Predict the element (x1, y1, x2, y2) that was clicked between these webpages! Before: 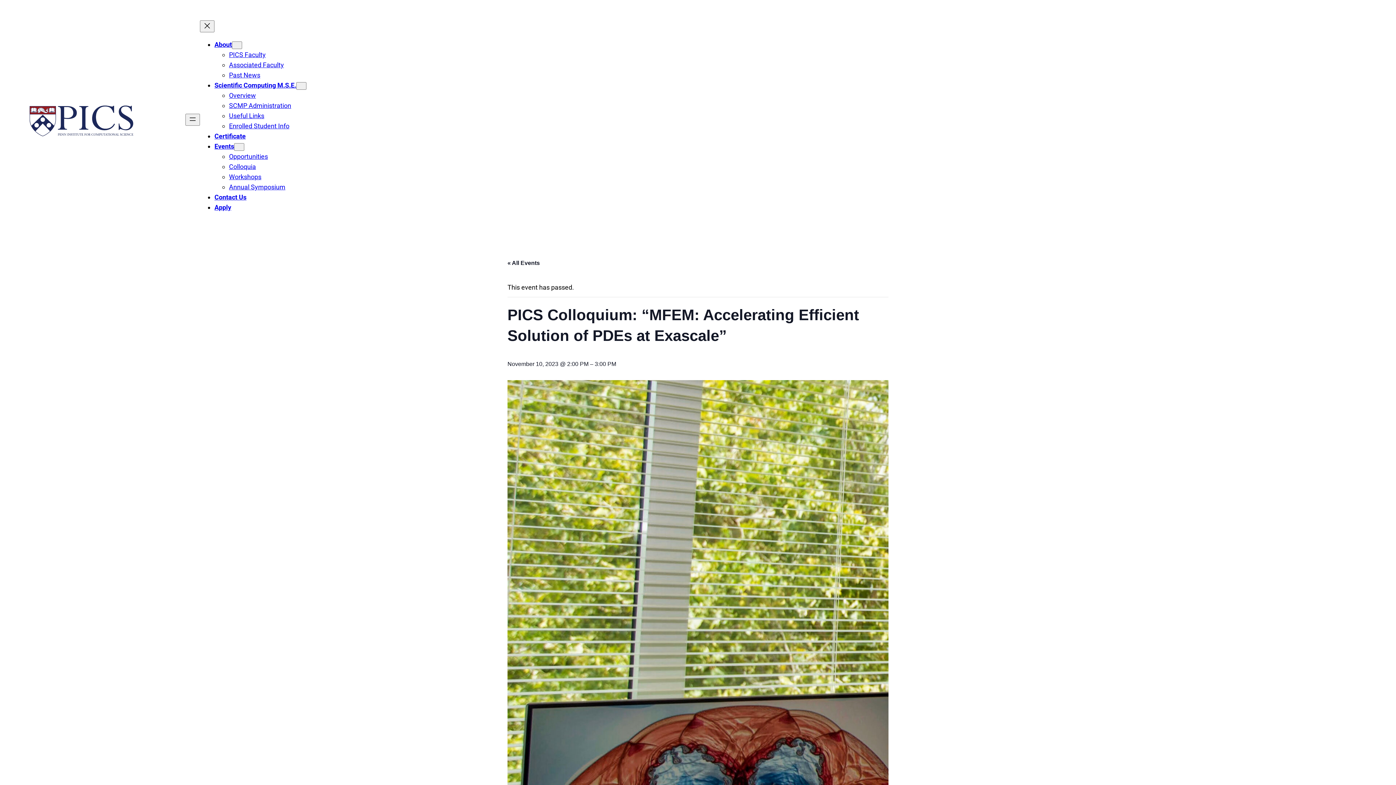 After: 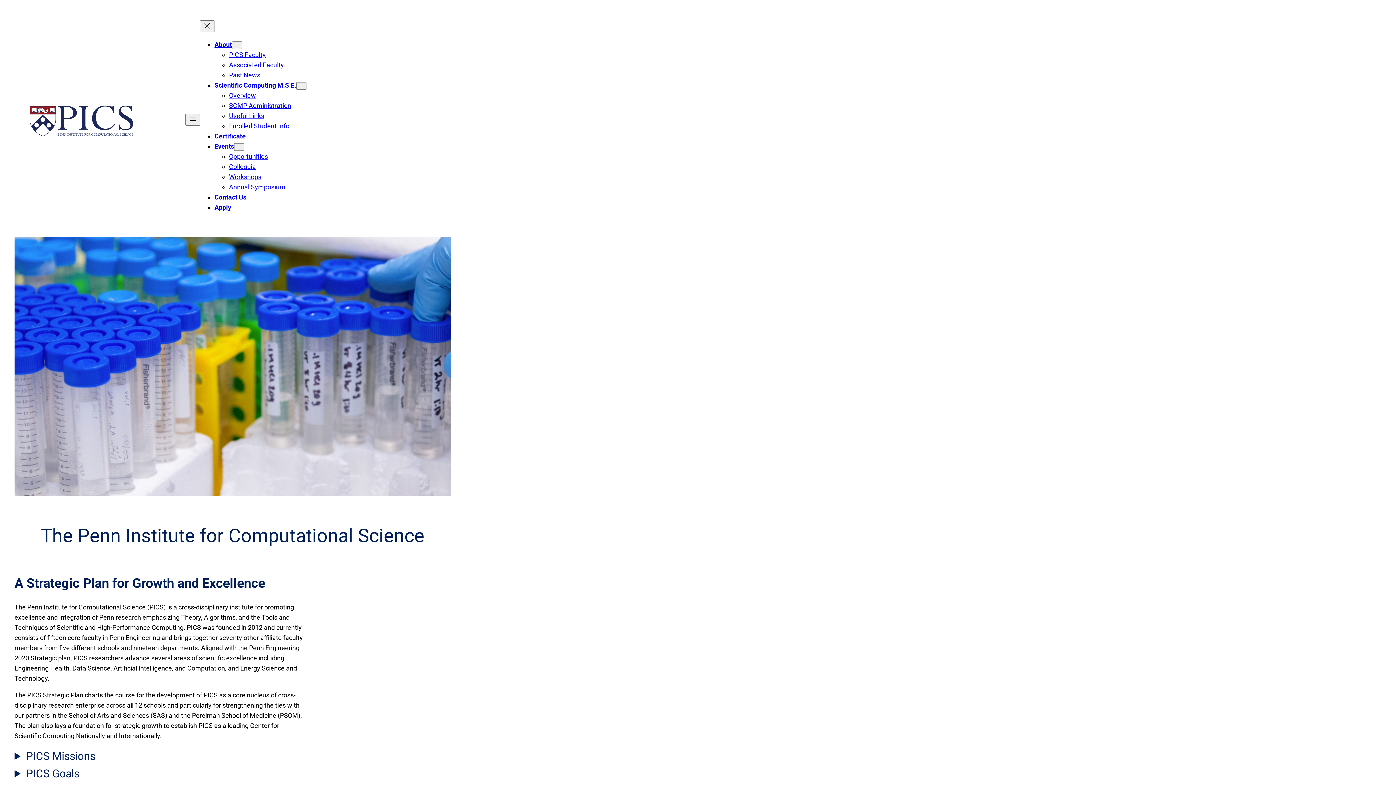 Action: label: About bbox: (214, 40, 232, 48)